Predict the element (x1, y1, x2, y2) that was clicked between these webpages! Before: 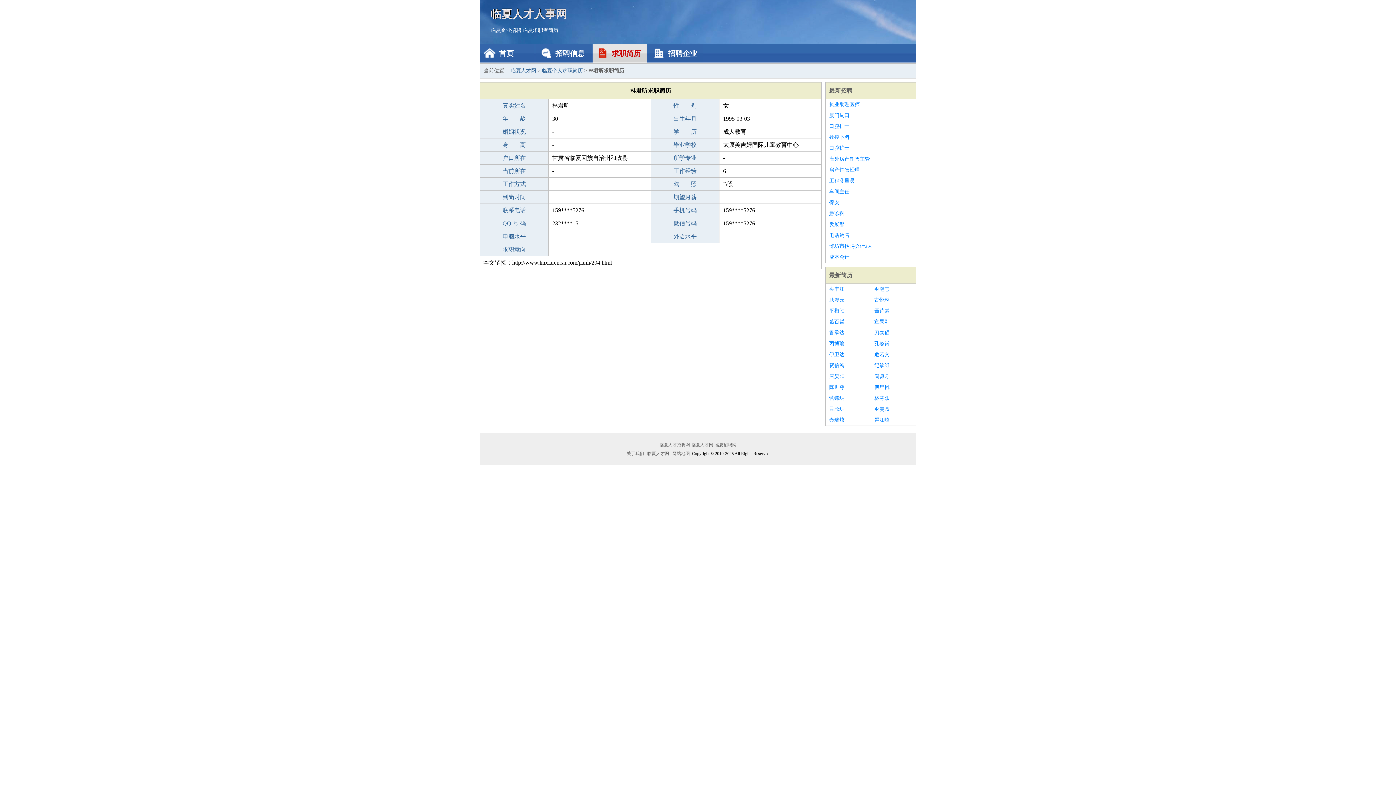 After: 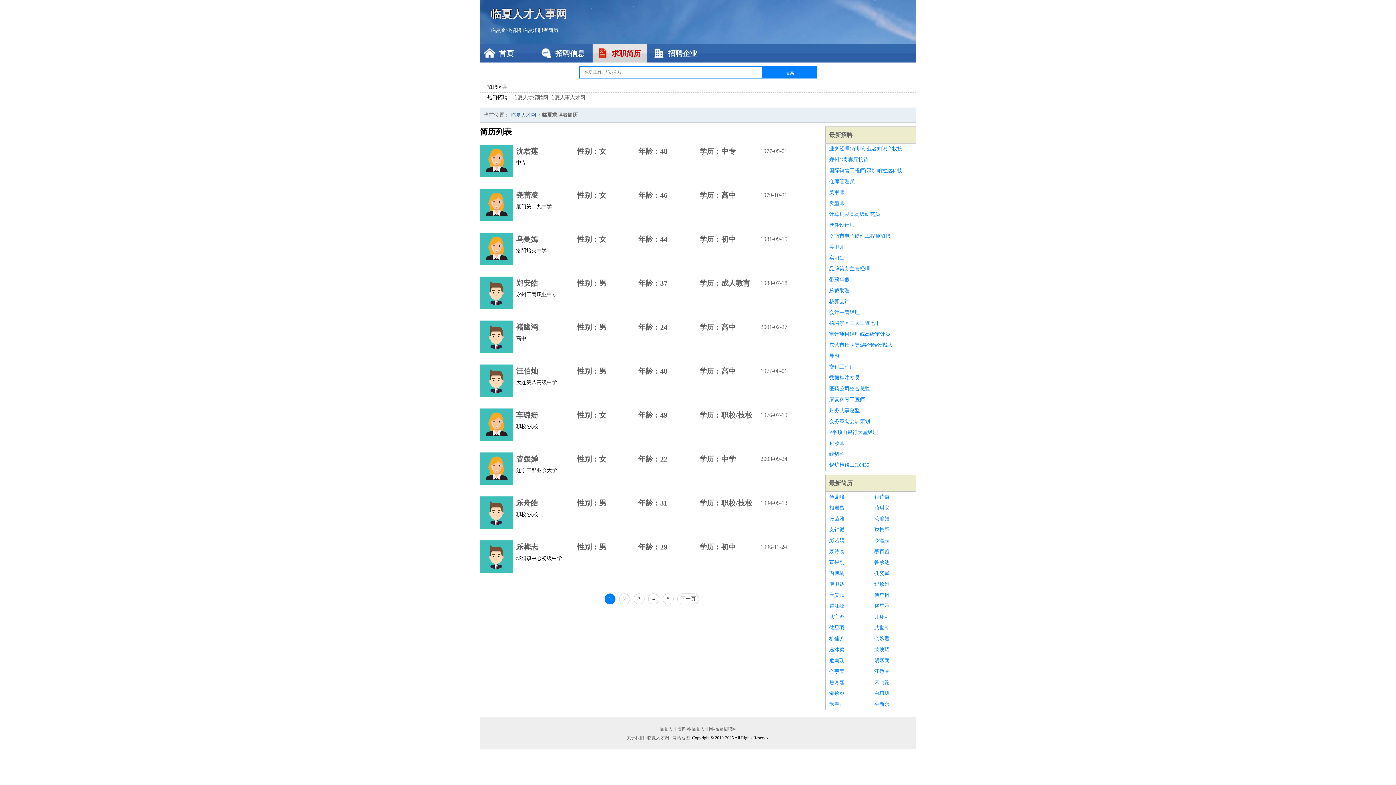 Action: bbox: (829, 272, 852, 278) label: 最新简历